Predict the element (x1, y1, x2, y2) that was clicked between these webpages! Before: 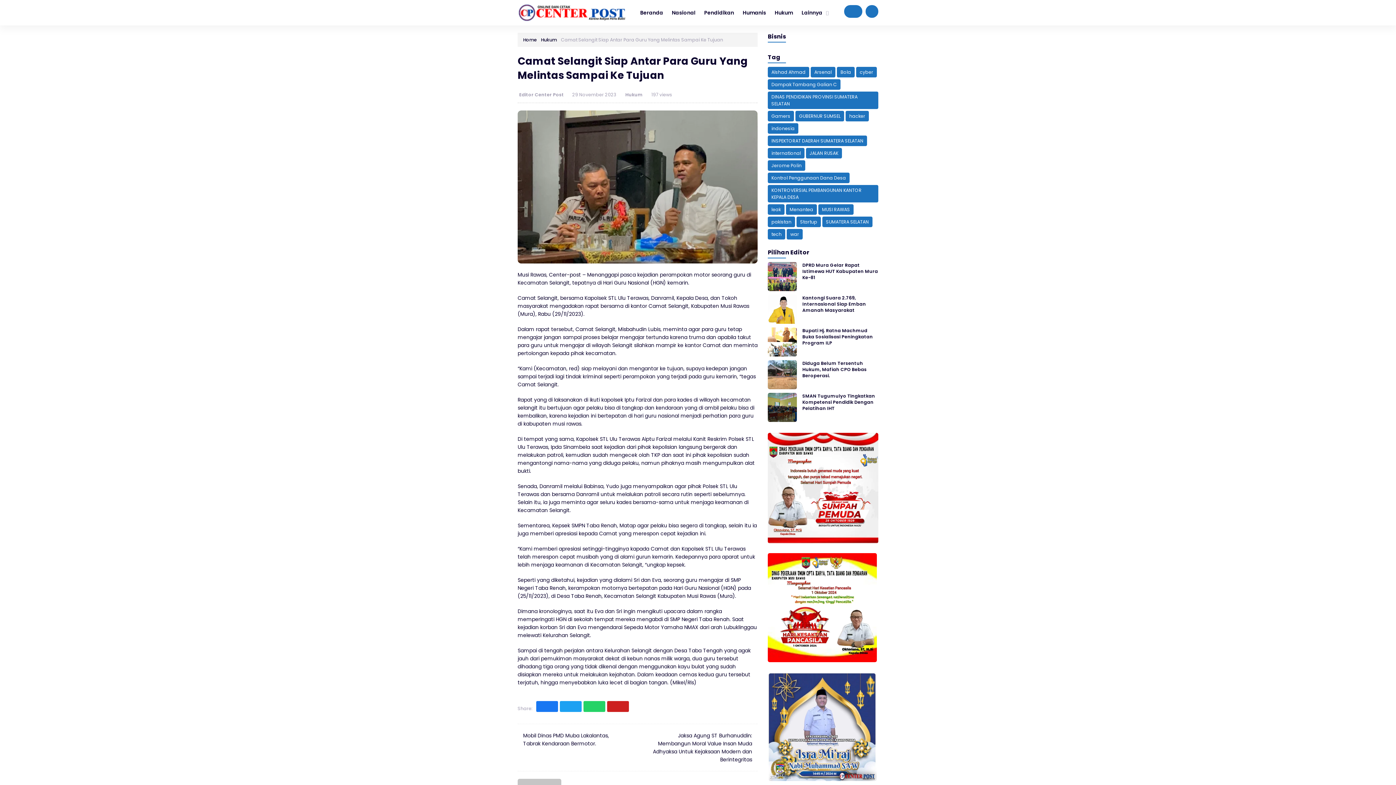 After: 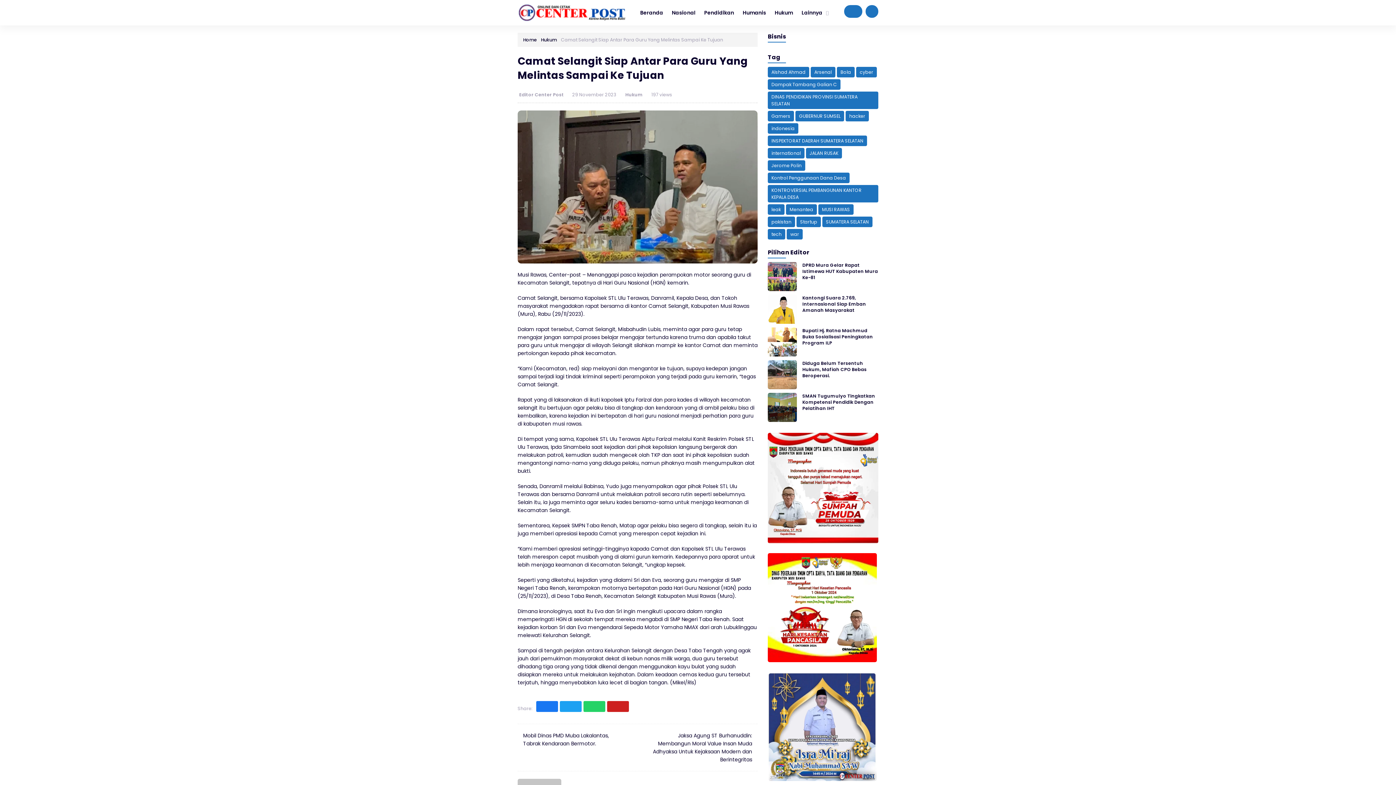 Action: bbox: (583, 701, 605, 712)